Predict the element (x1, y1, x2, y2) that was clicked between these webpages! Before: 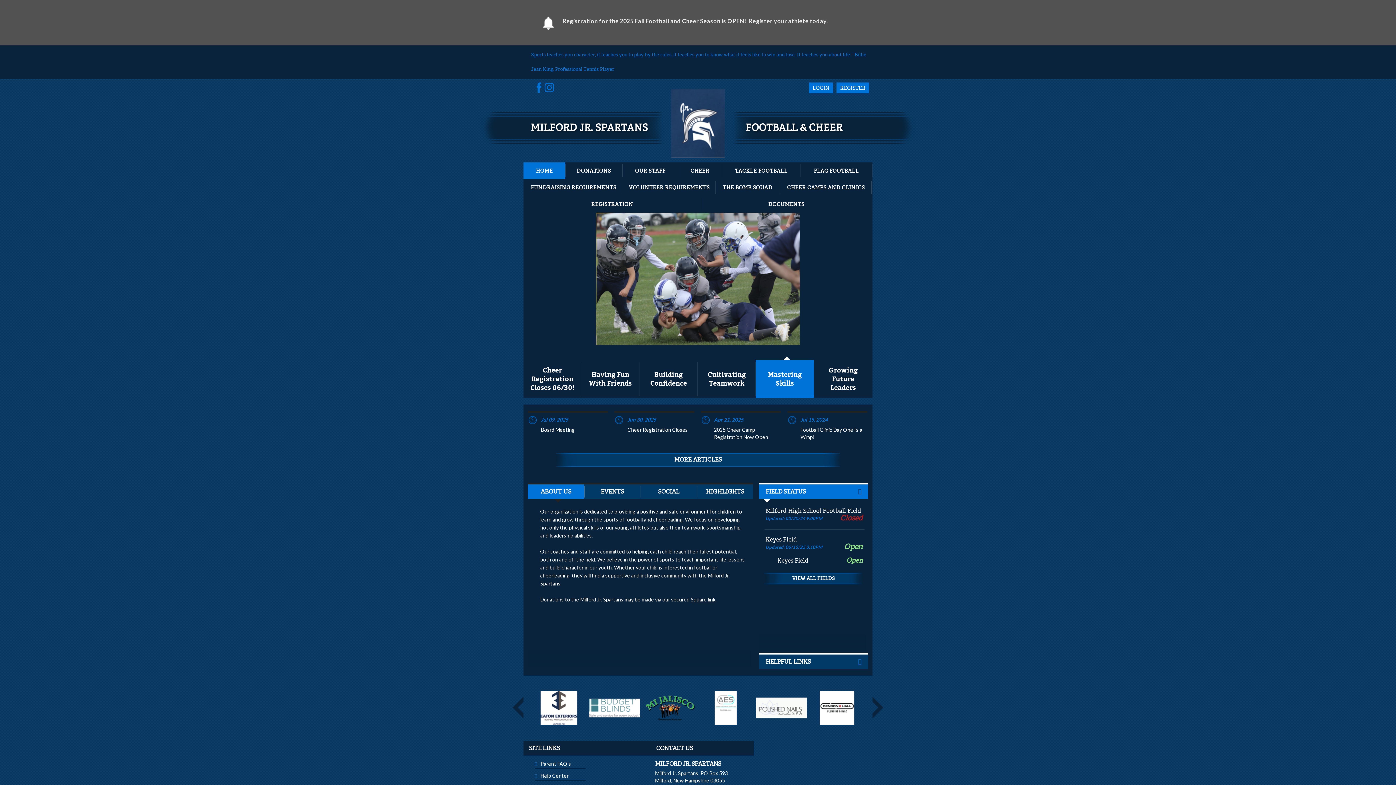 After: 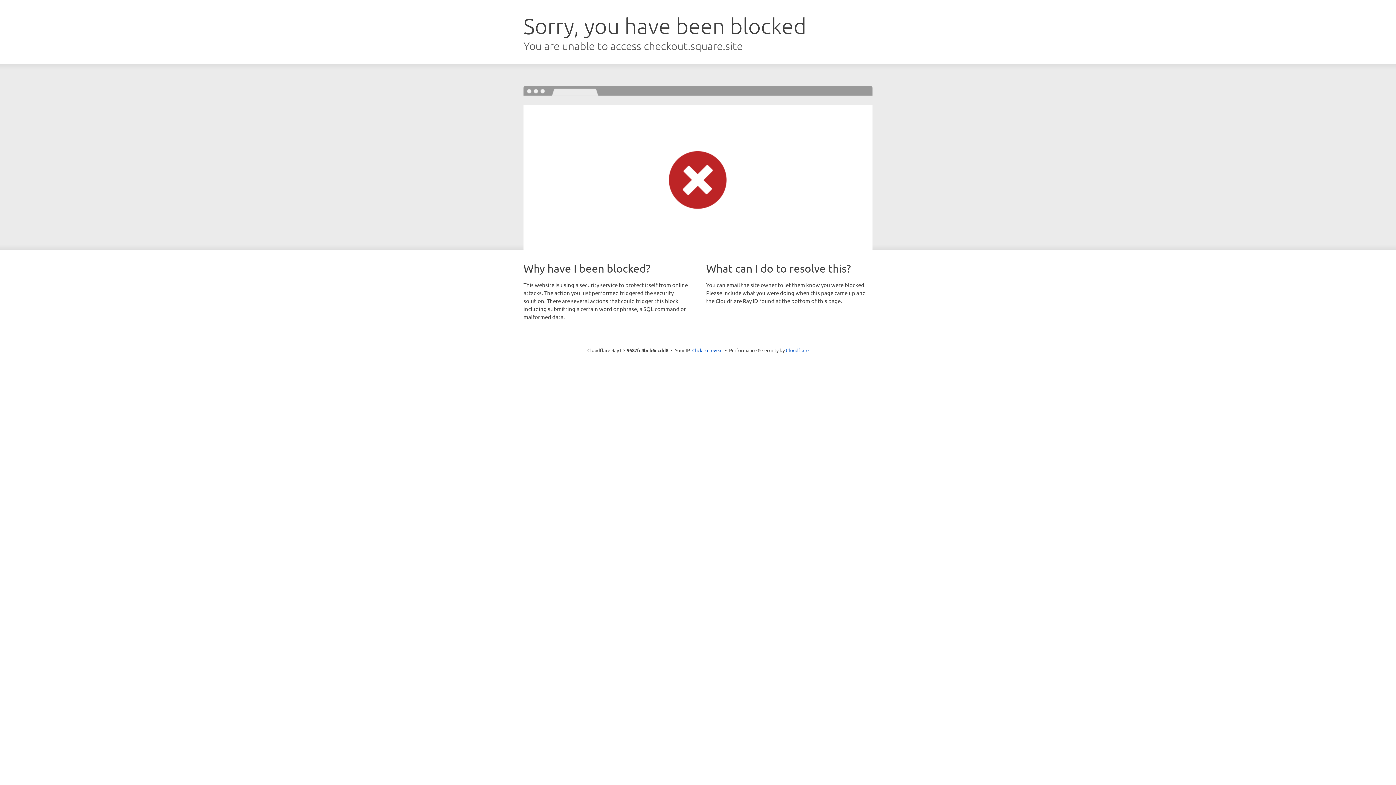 Action: bbox: (690, 596, 715, 602) label: Square link